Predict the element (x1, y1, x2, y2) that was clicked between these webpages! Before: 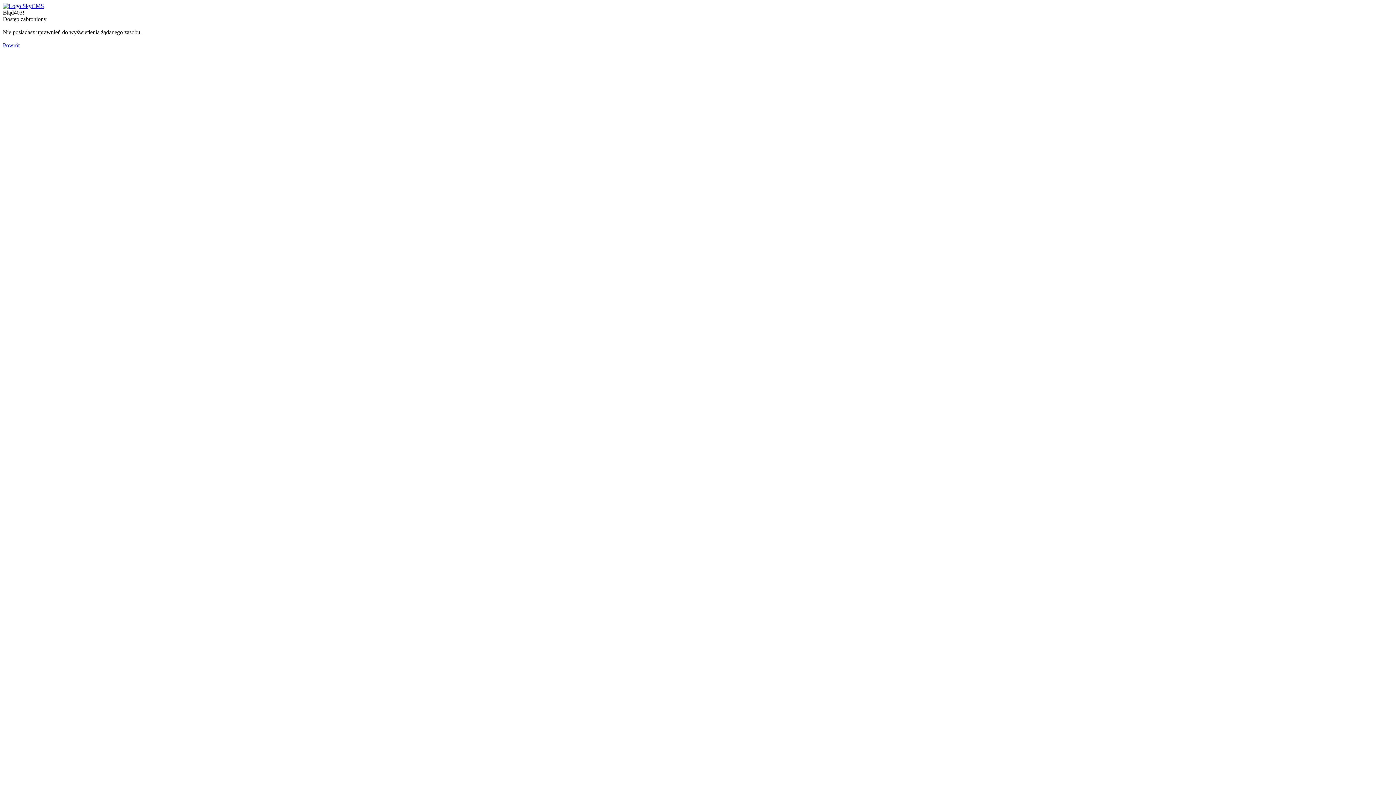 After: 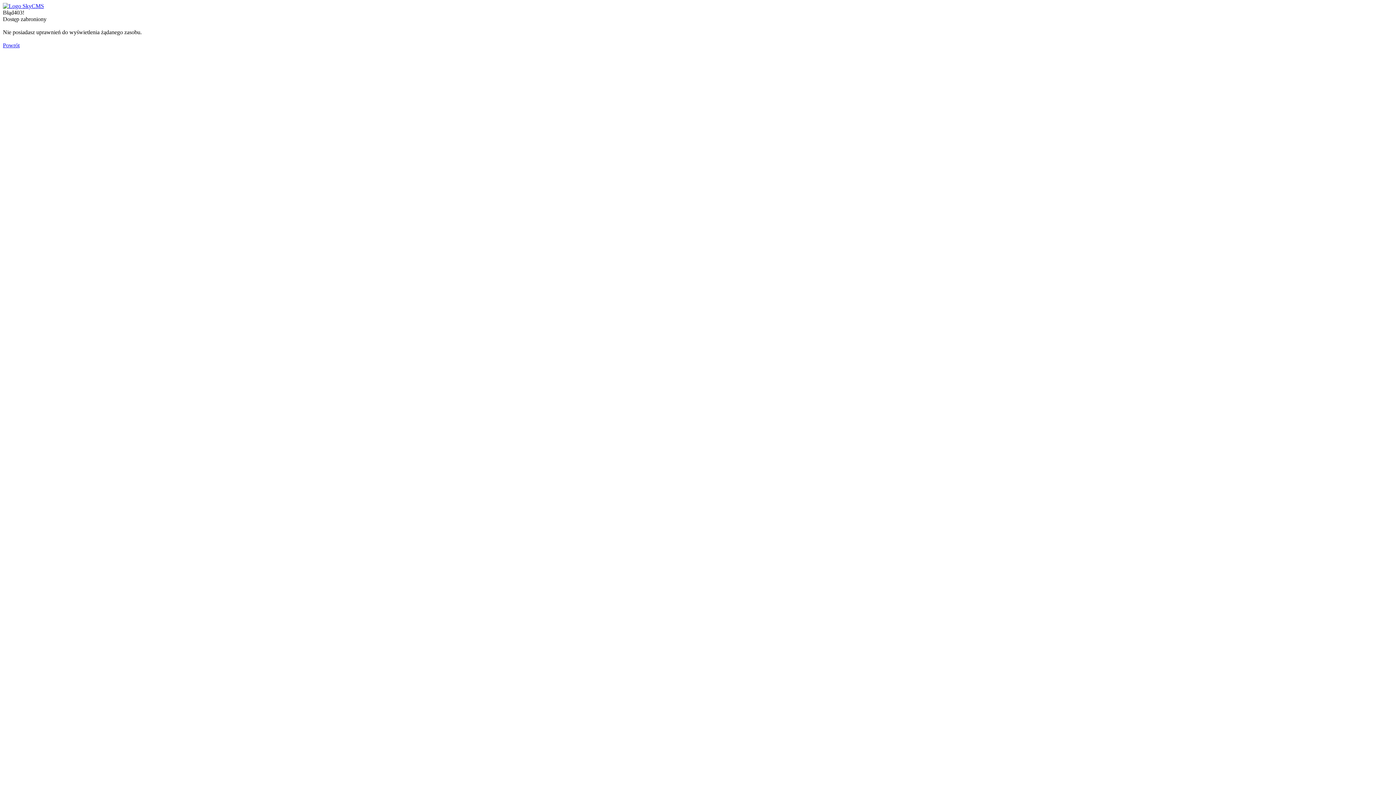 Action: bbox: (2, 42, 19, 48) label: Powrót